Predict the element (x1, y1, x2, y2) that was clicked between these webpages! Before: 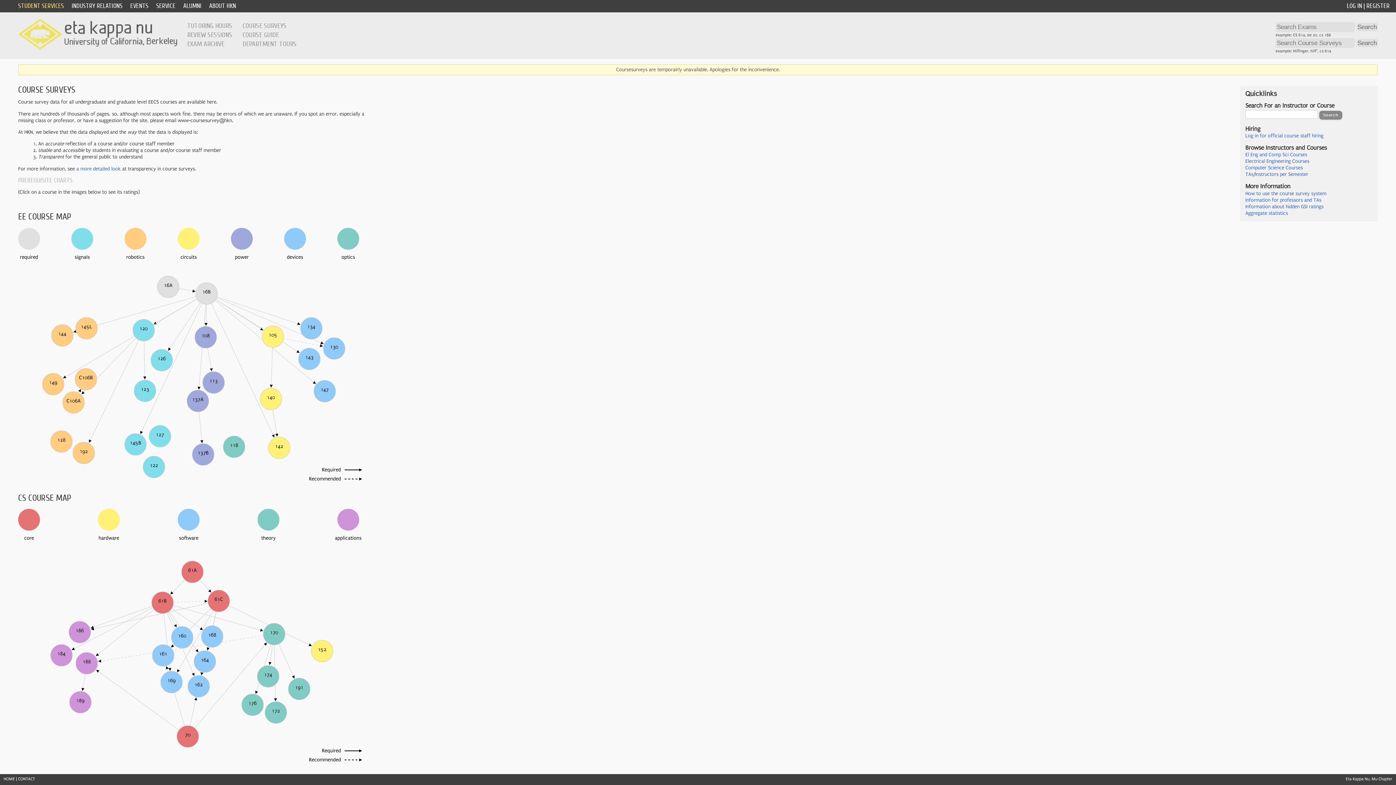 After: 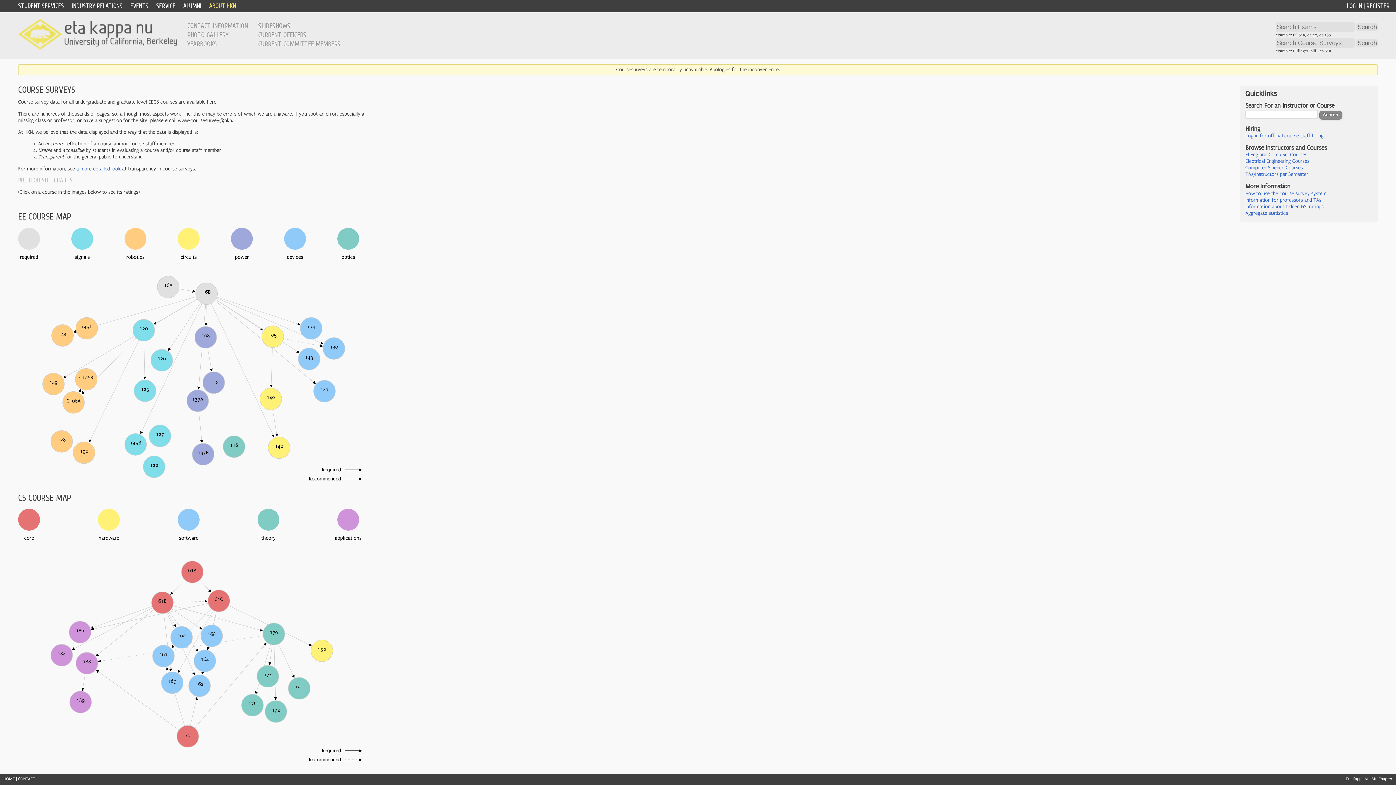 Action: bbox: (209, 2, 236, 9) label: ABOUT HKN